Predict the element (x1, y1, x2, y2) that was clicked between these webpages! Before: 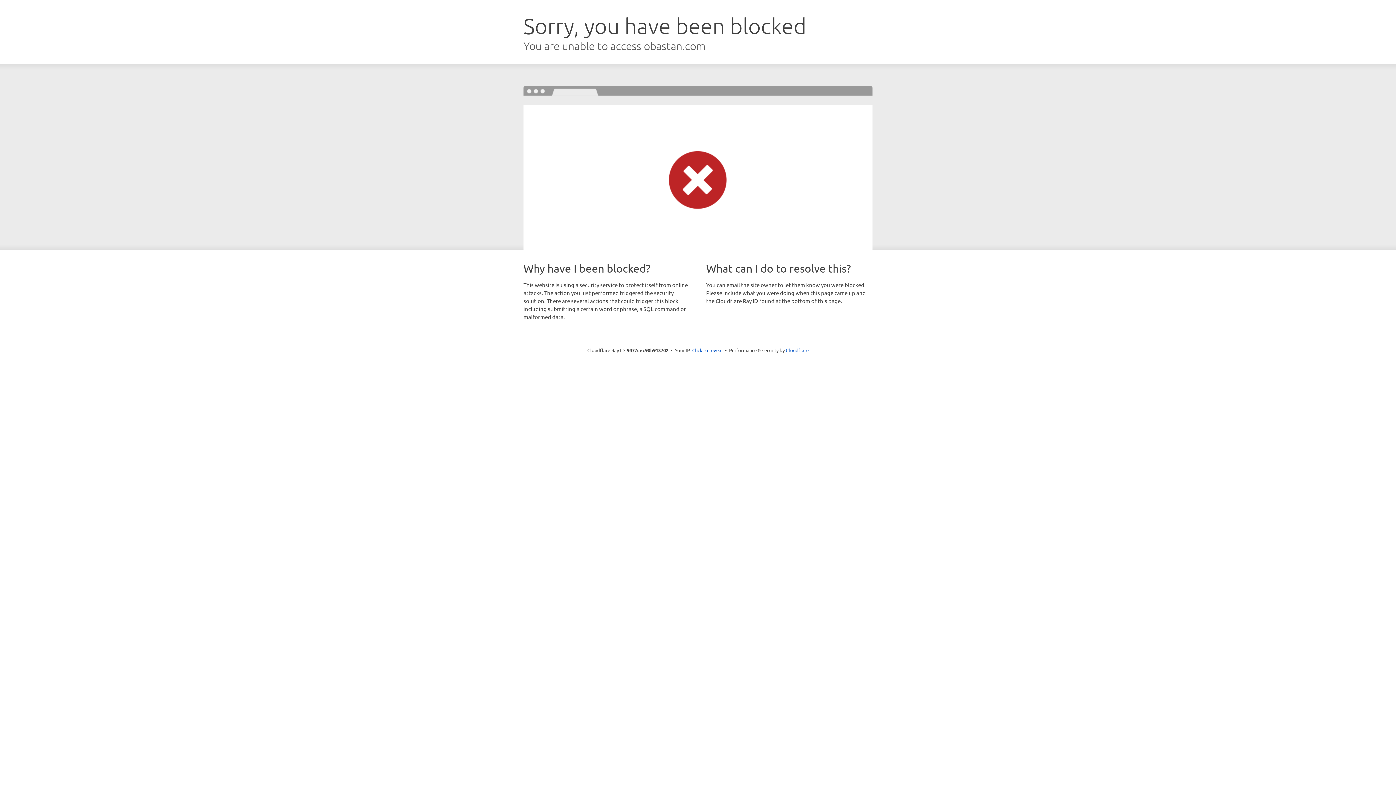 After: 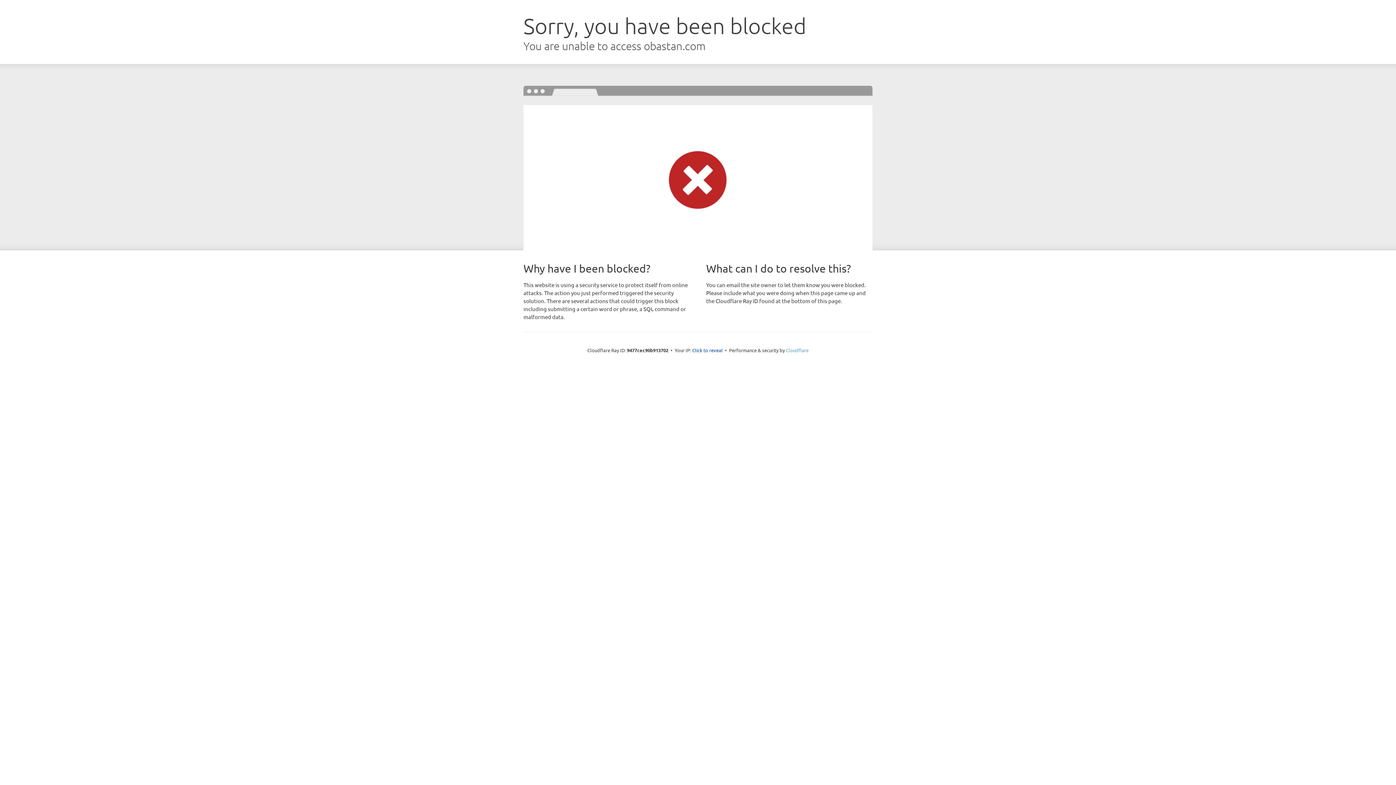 Action: bbox: (786, 347, 808, 353) label: Cloudflare